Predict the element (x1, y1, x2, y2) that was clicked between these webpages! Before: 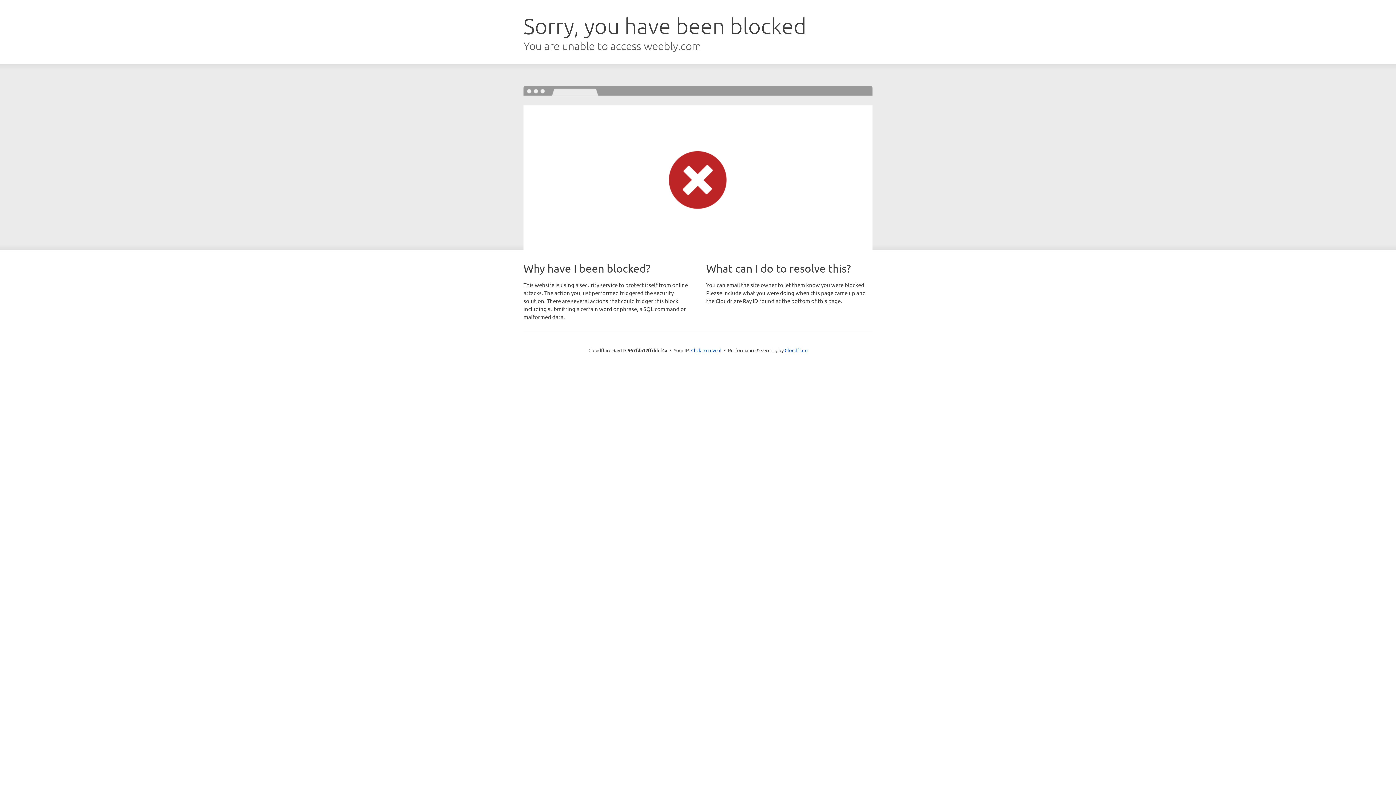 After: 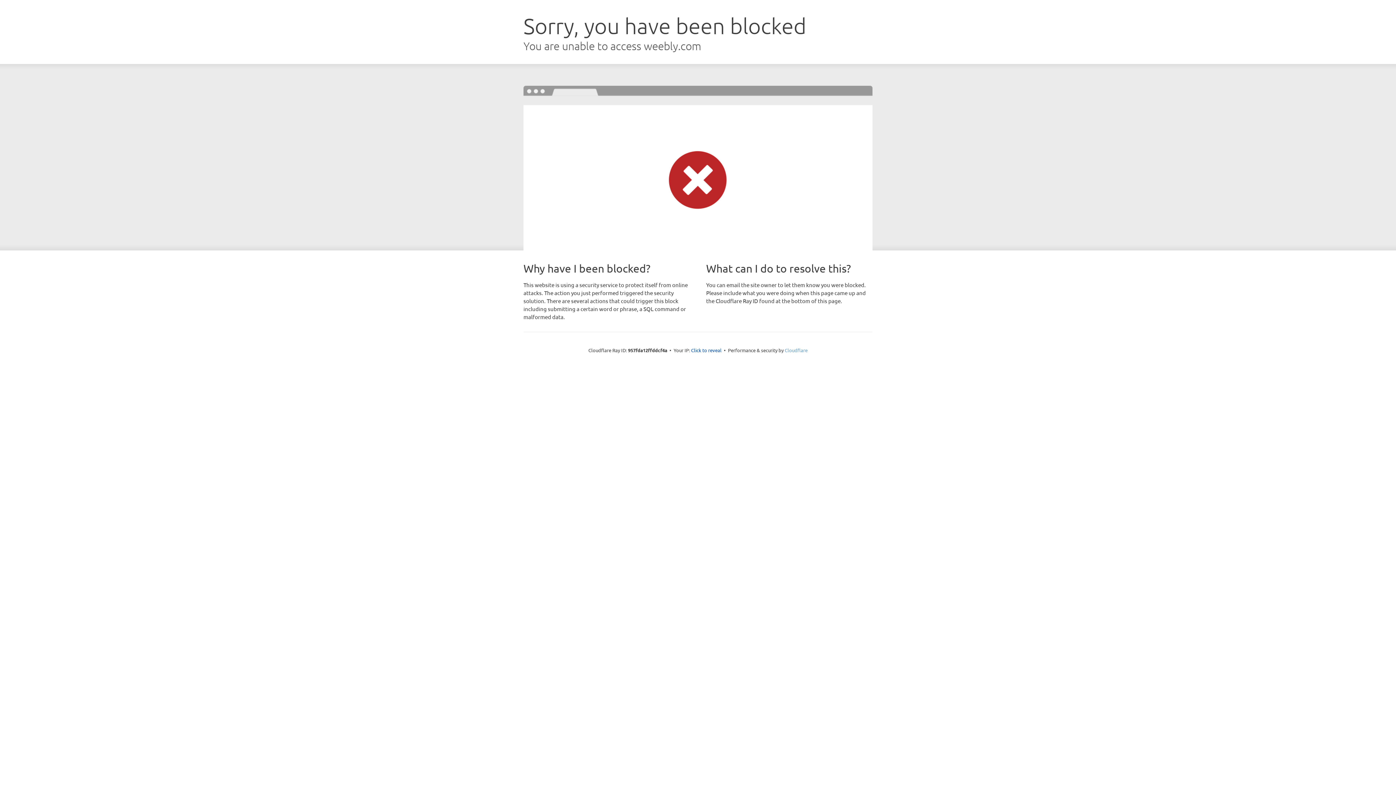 Action: bbox: (784, 347, 807, 353) label: Cloudflare